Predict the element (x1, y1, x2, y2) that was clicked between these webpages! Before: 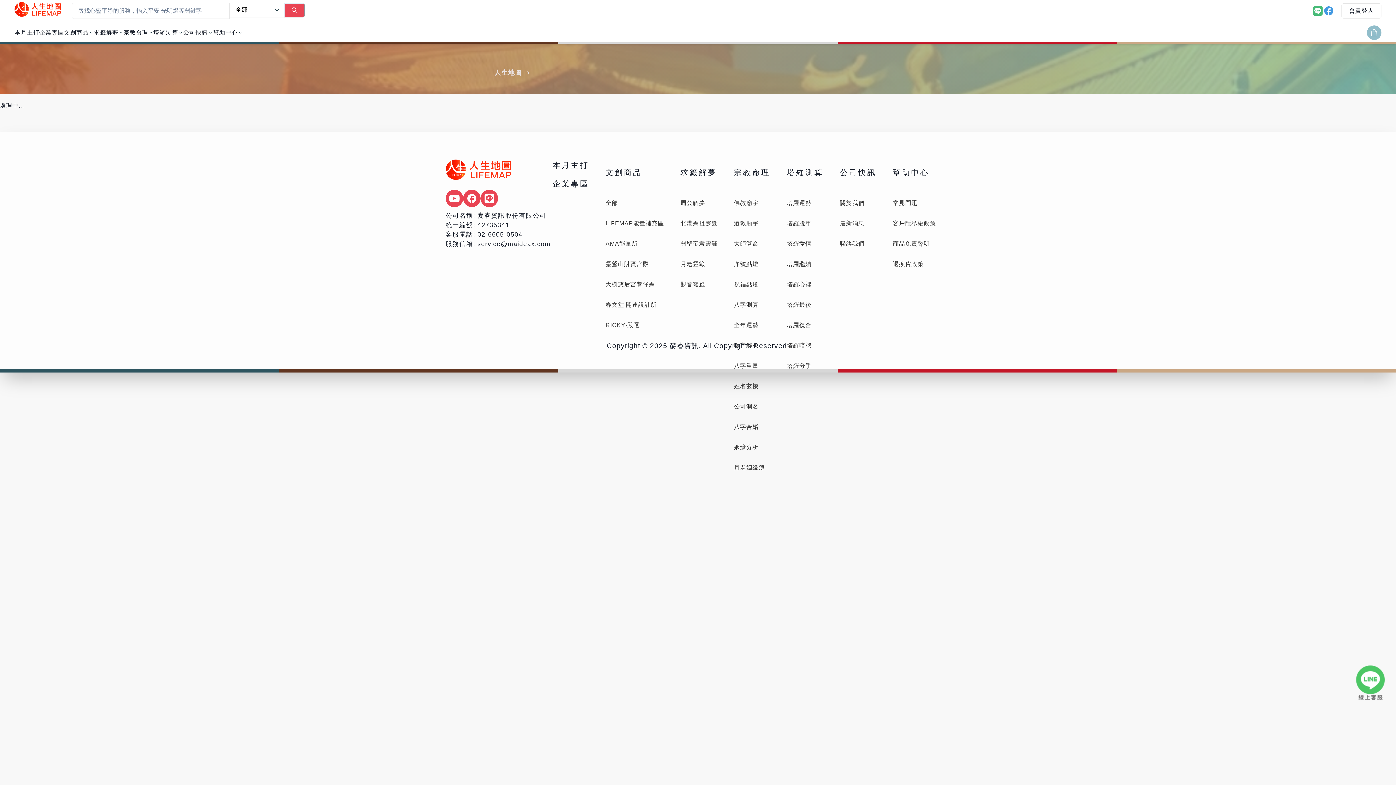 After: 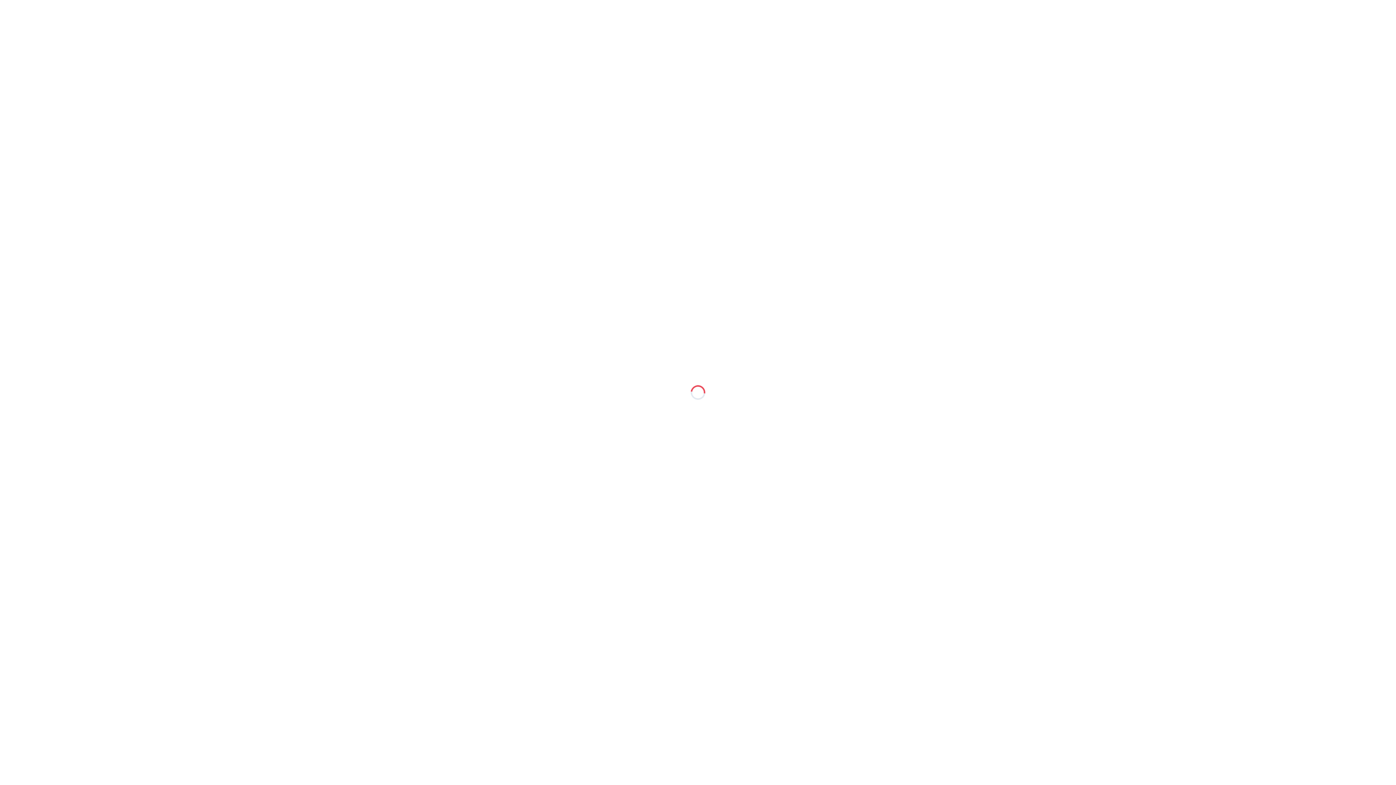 Action: bbox: (787, 193, 840, 213) label: 塔羅運勢